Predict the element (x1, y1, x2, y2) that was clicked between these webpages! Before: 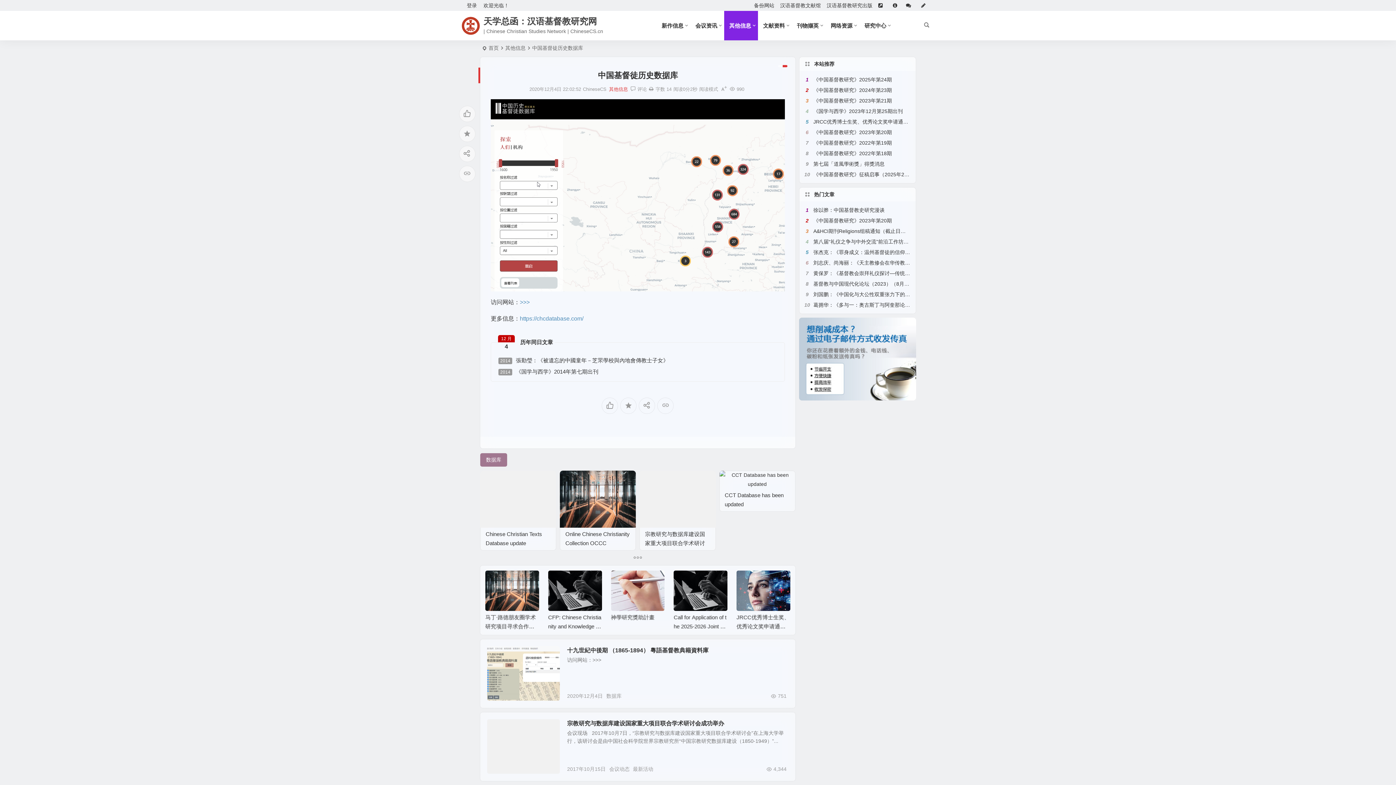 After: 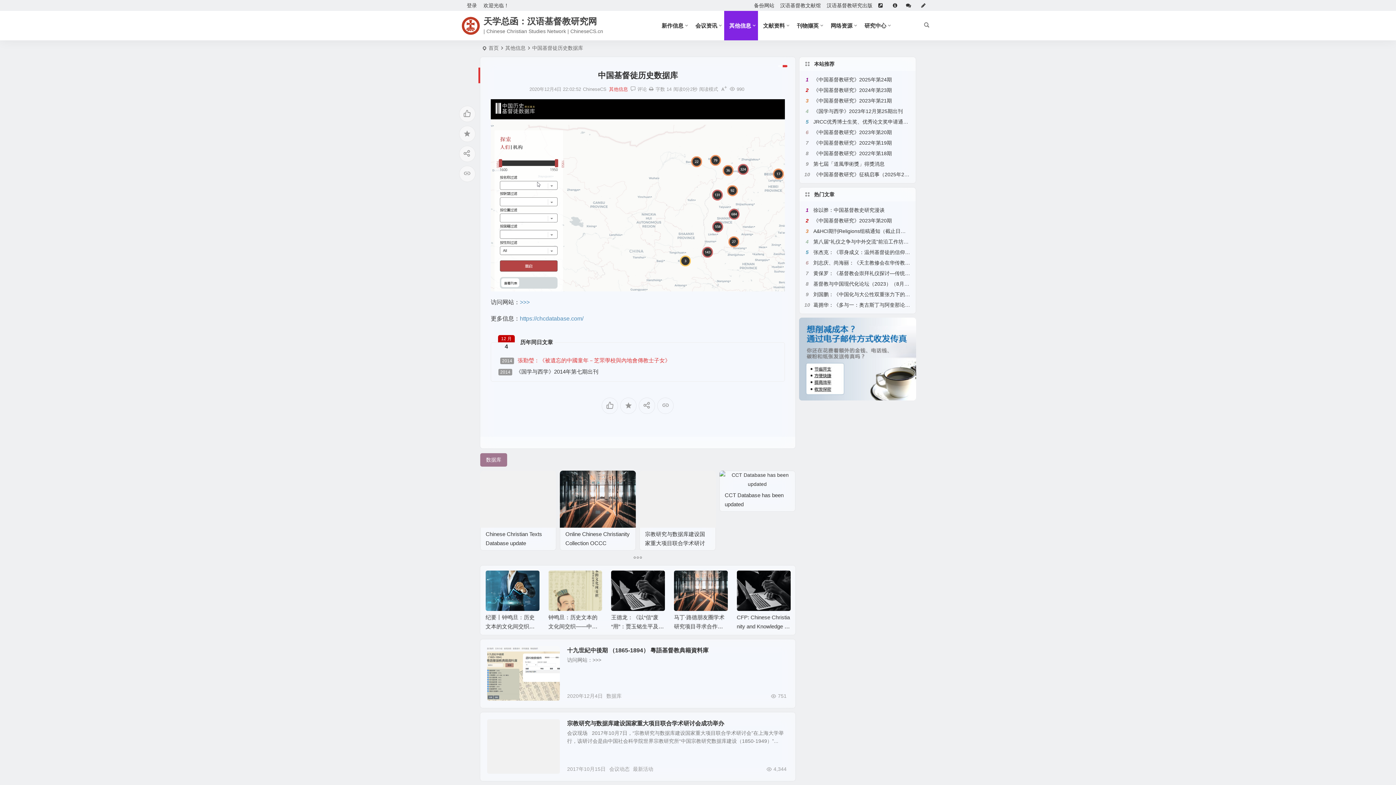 Action: bbox: (498, 357, 777, 364) label: 2014張勤瑩：《被遺忘的中國童年－芝罘學校與內地會傳教士子女》